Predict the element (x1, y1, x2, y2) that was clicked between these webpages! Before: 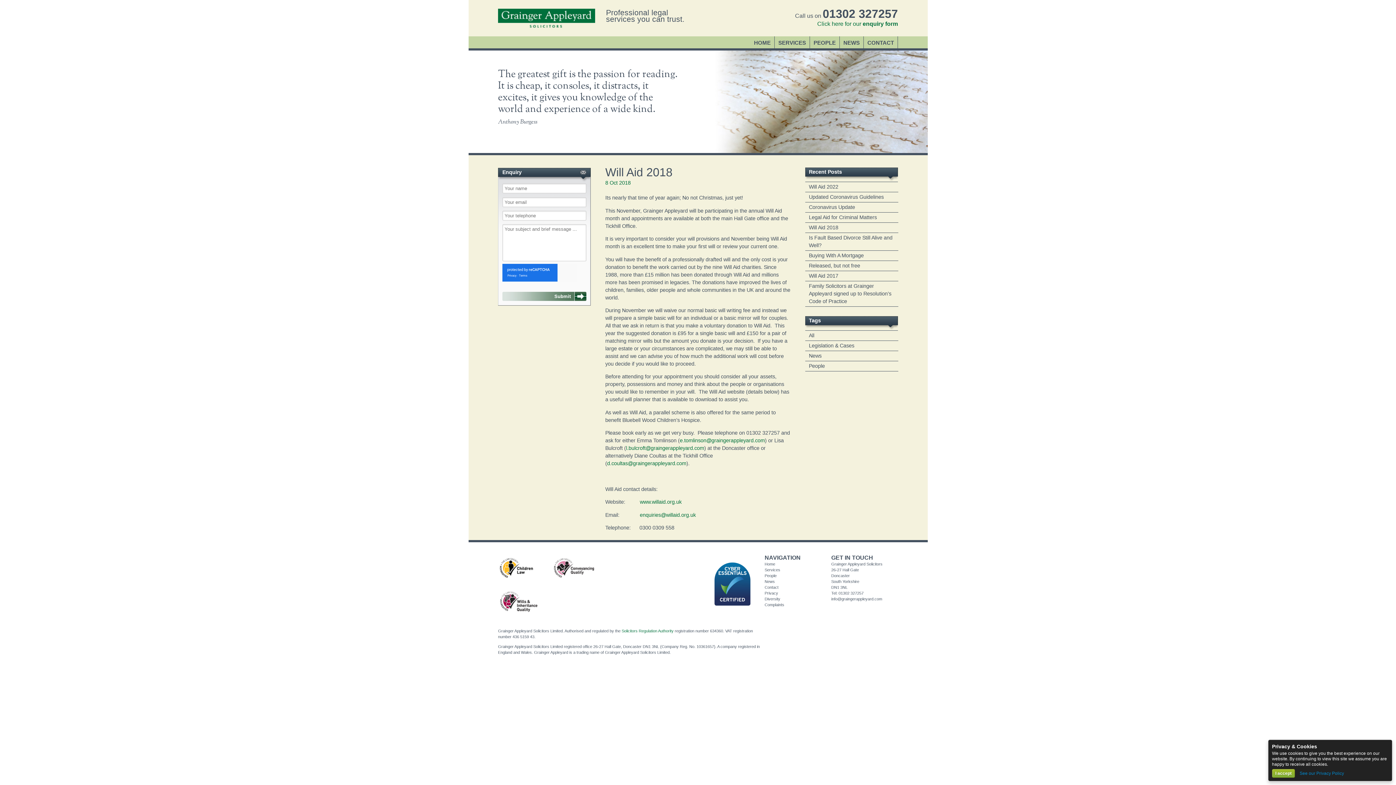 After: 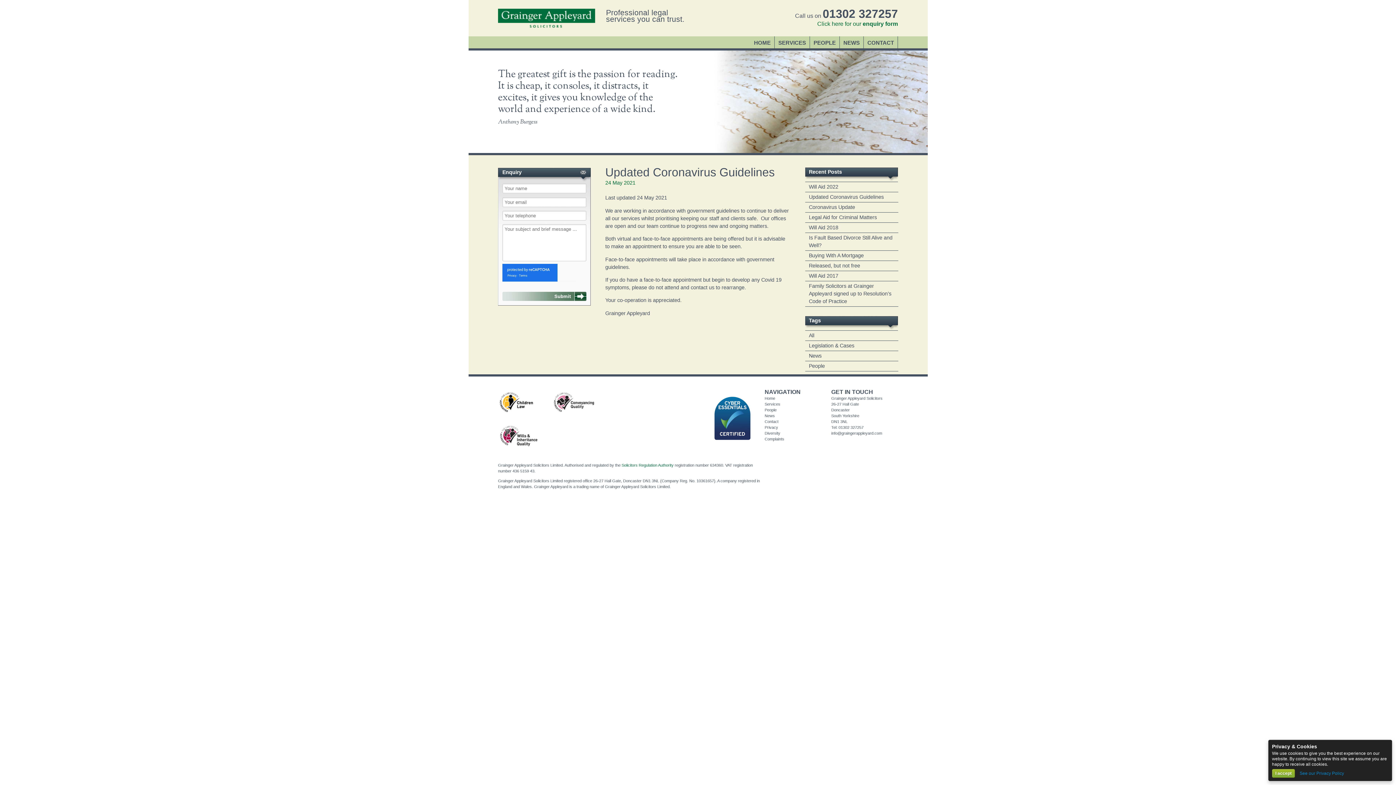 Action: bbox: (809, 194, 884, 200) label: Updated Coronavirus Guidelines